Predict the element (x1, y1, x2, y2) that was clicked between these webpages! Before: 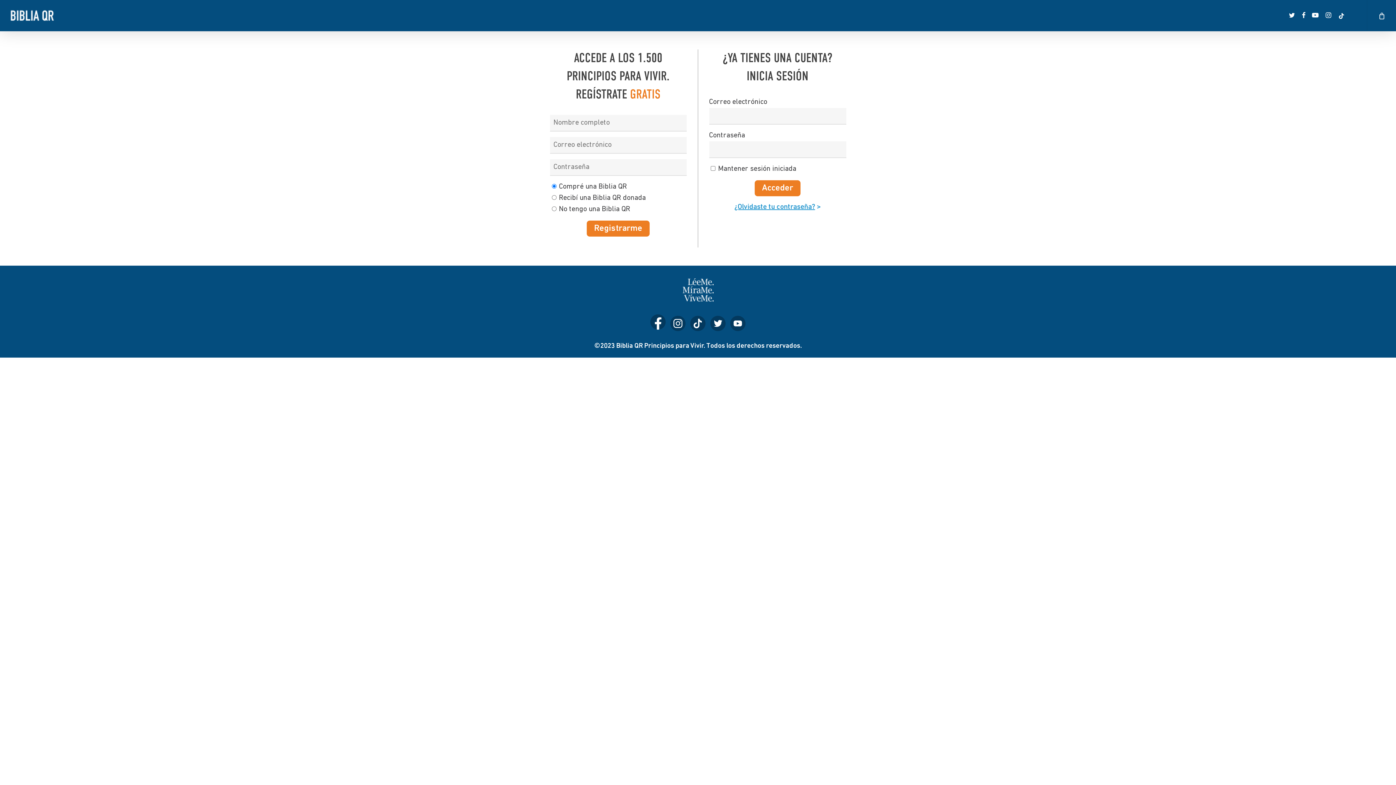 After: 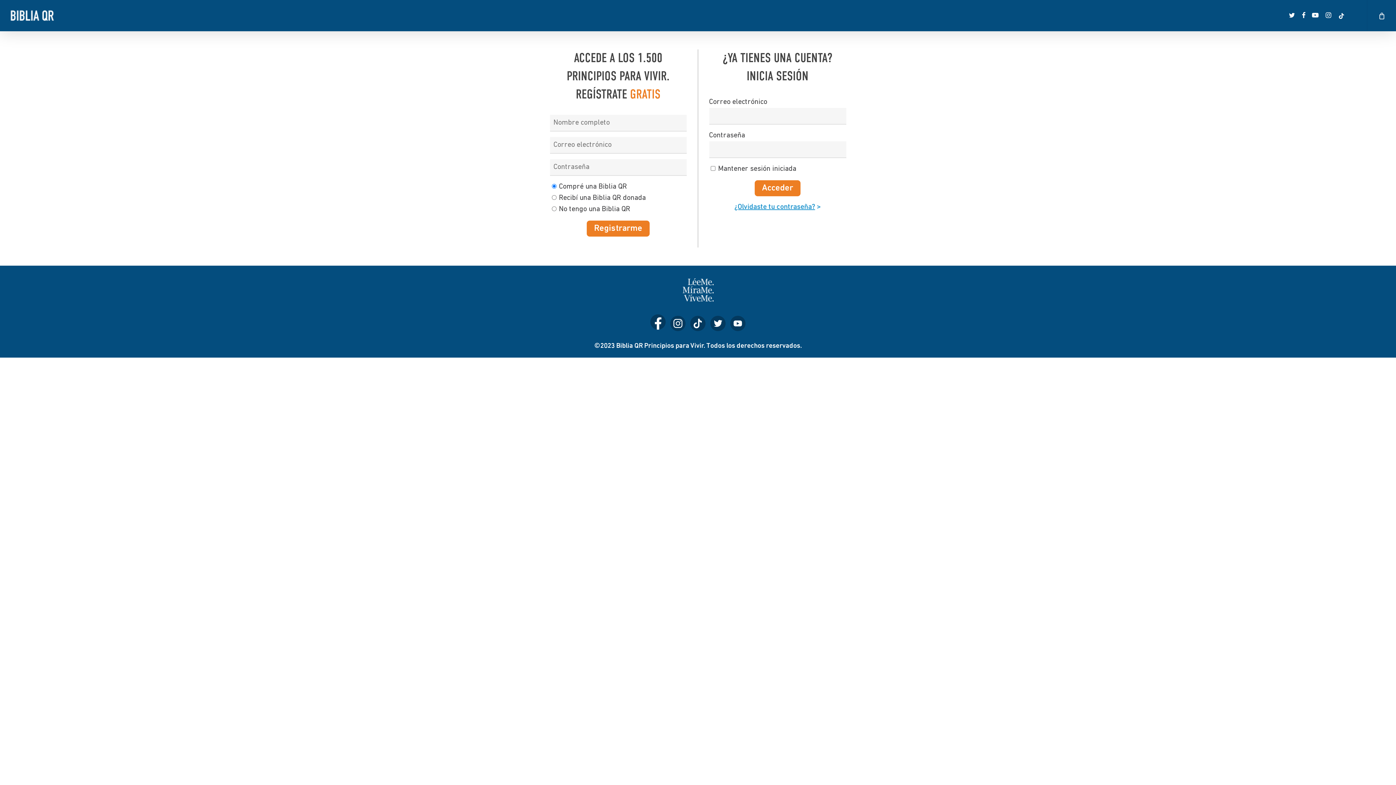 Action: bbox: (648, 314, 668, 333)